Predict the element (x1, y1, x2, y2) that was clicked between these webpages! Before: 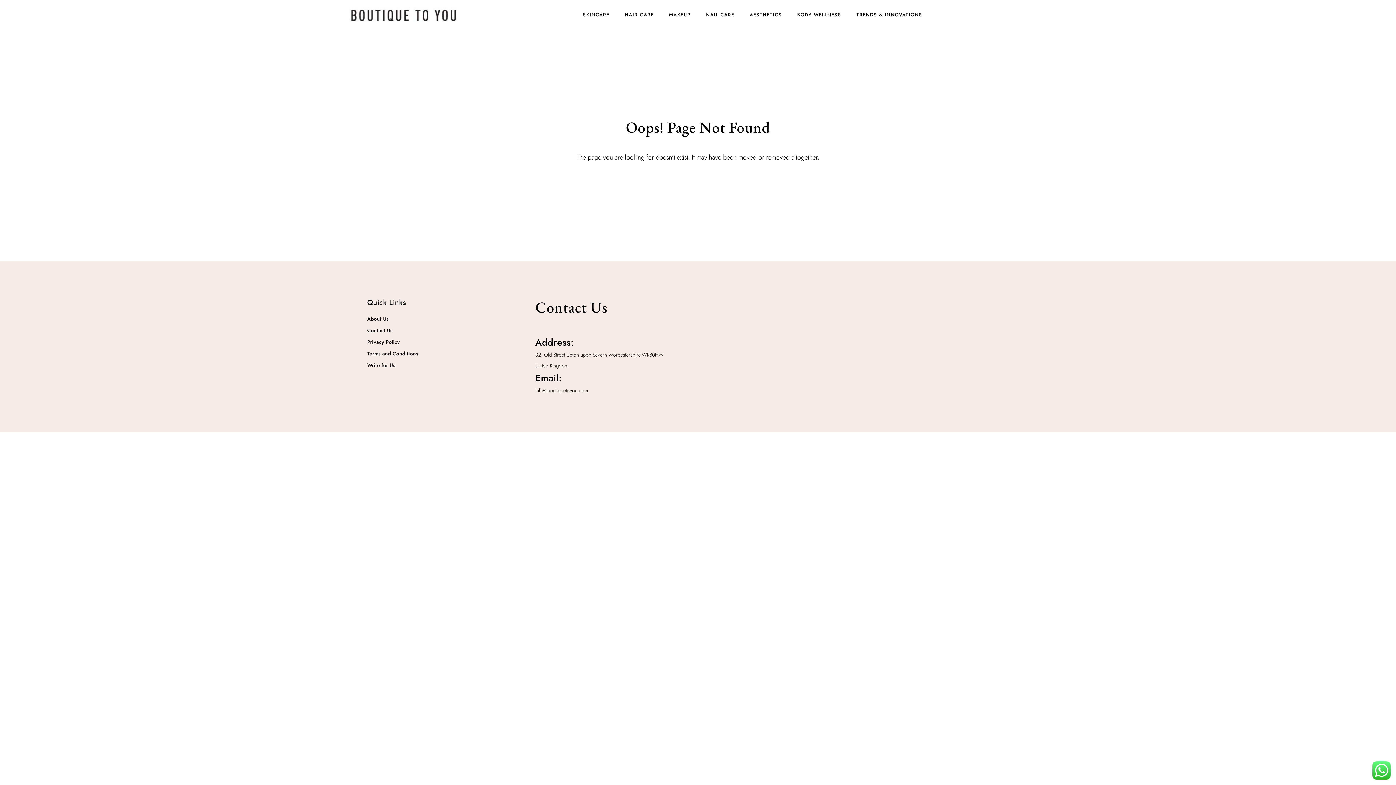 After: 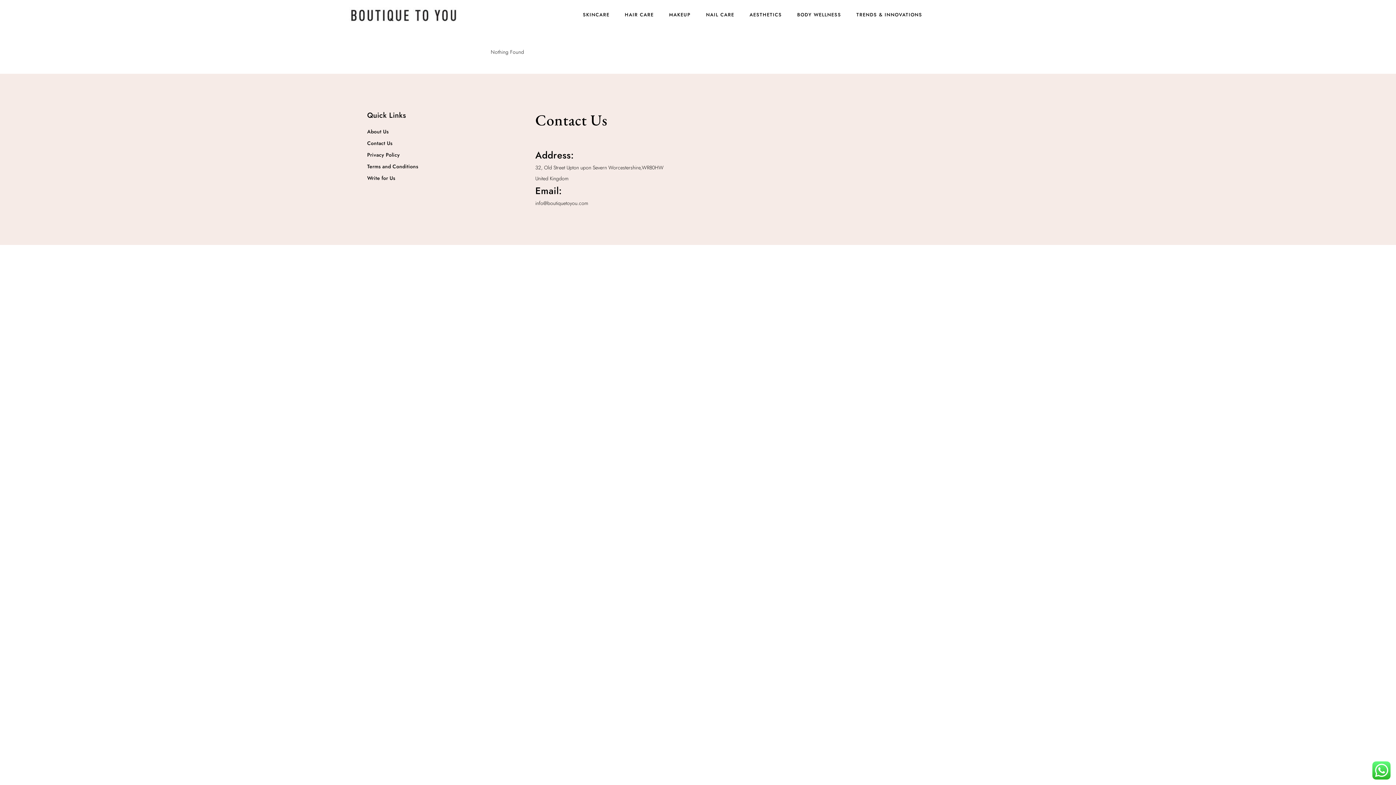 Action: bbox: (669, 9, 690, 20) label: MAKEUP